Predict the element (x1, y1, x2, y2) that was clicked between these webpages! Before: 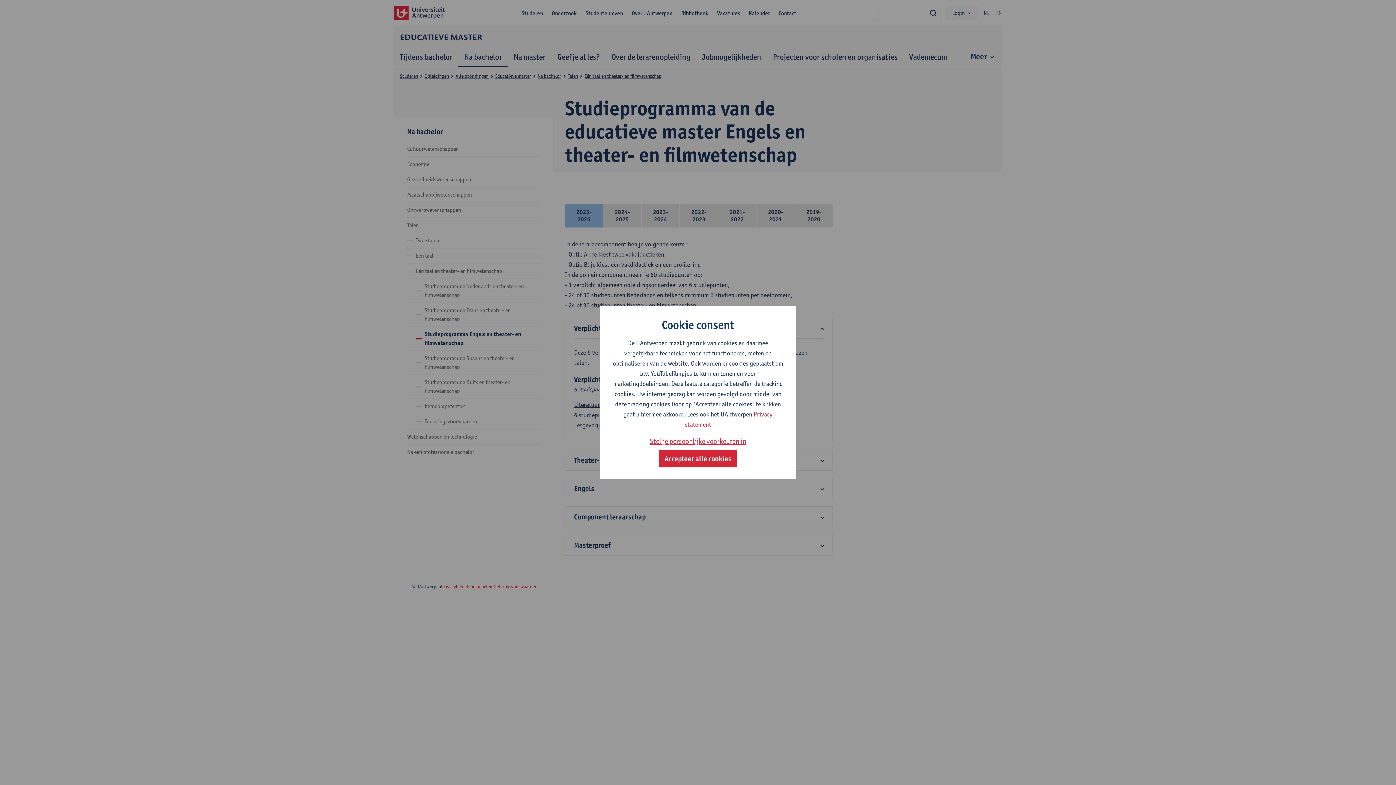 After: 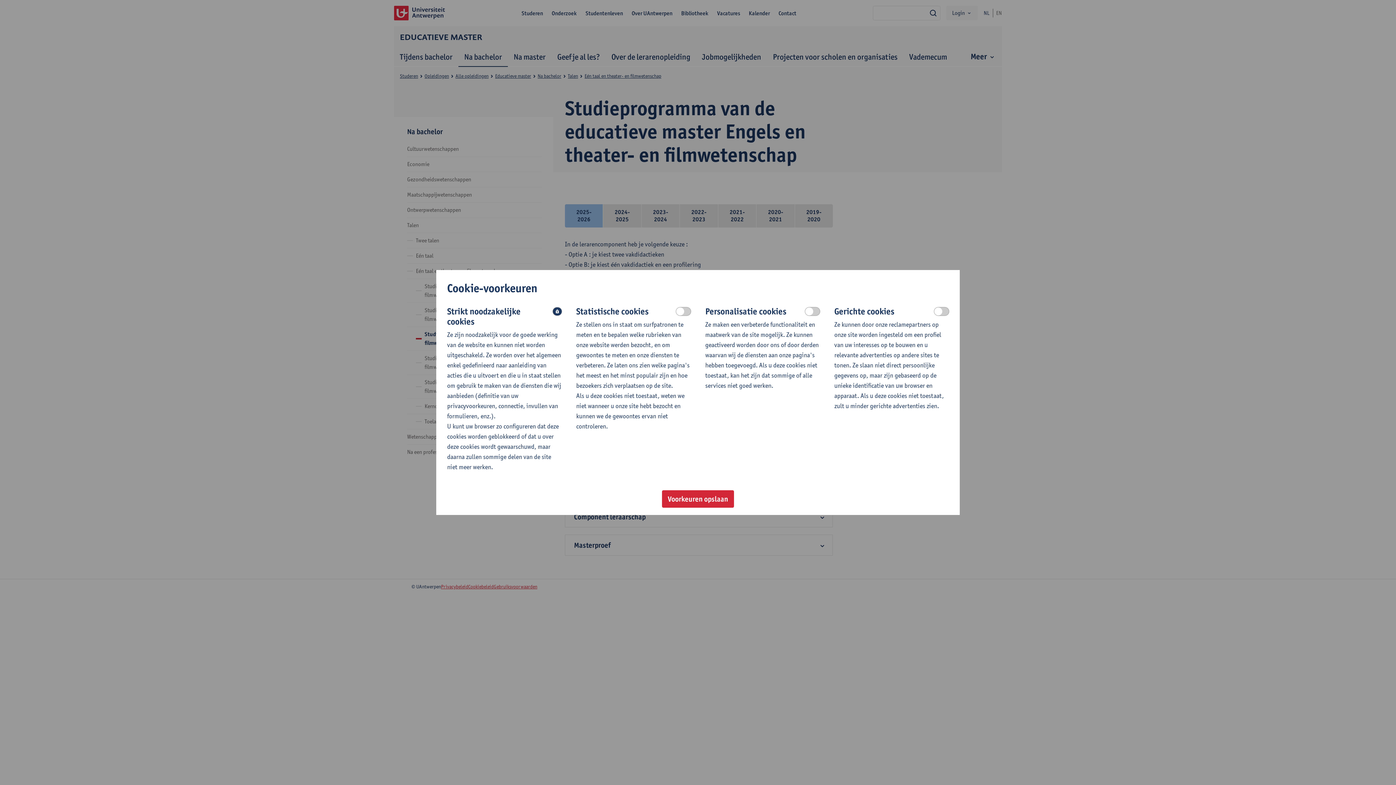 Action: bbox: (650, 435, 746, 447) label: Stel je persoonlijke voorkeuren in